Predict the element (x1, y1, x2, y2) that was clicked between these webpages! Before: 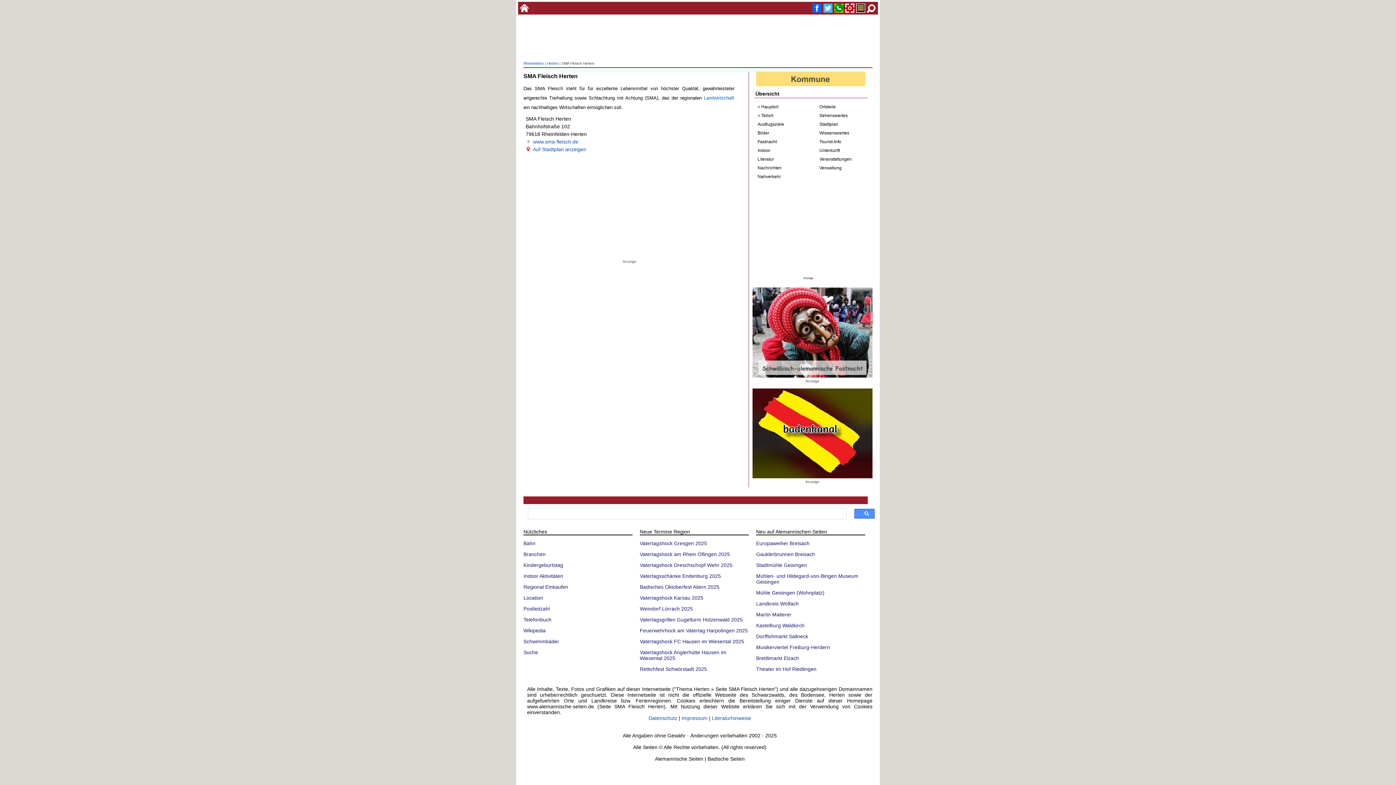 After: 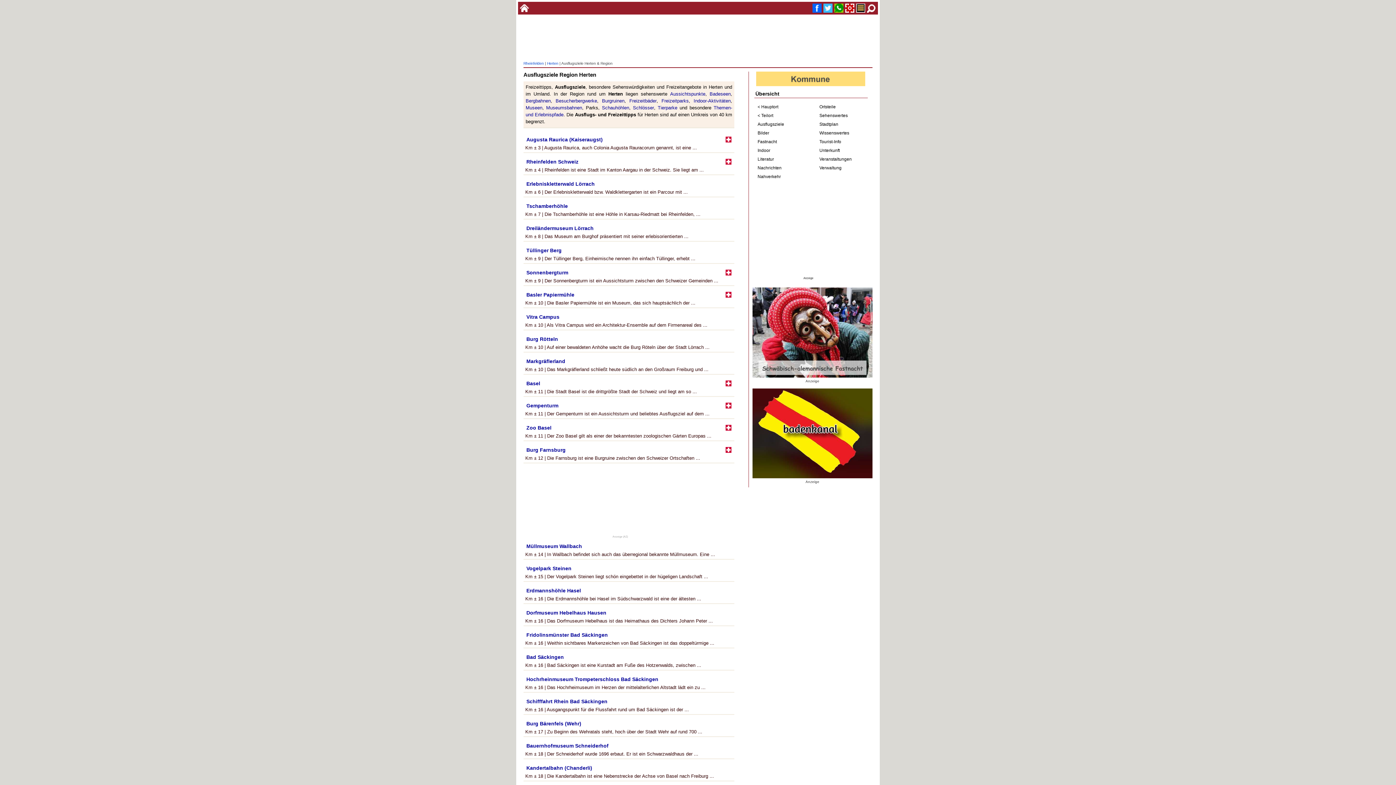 Action: bbox: (757, 120, 810, 128) label: Ausflugsziele